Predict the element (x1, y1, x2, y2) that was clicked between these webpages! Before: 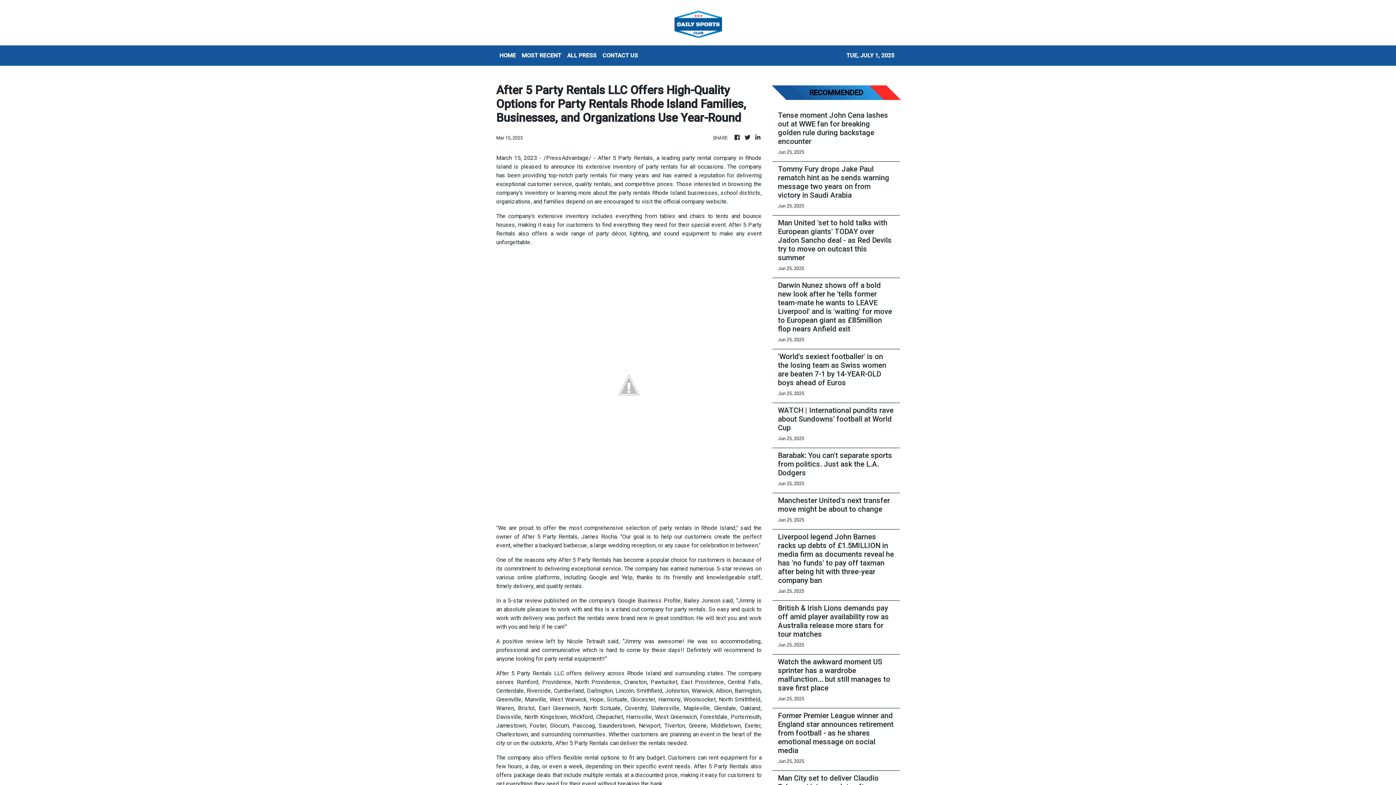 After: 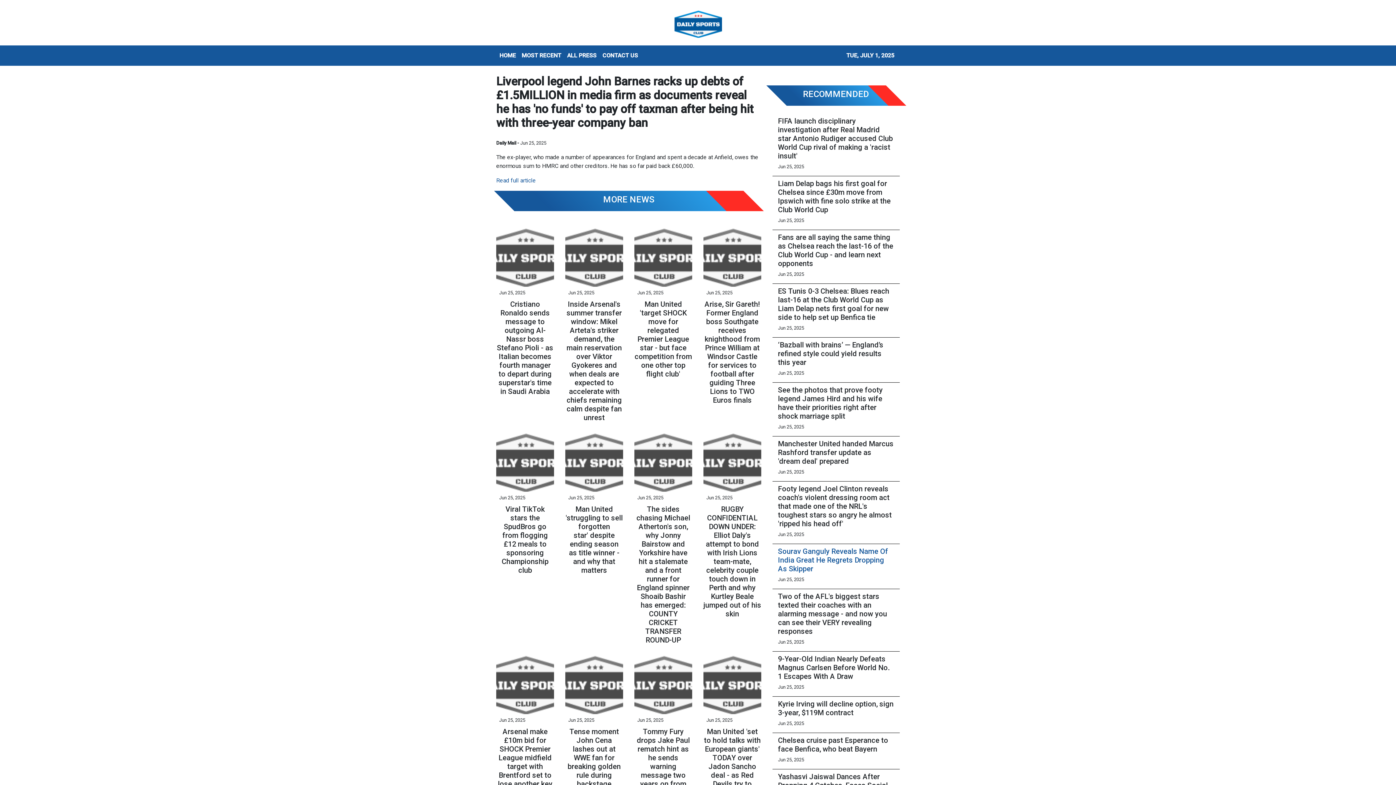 Action: label: Liverpool legend John Barnes racks up debts of £1.5MILLION in media firm as documents reveal he has 'no funds' to pay off taxman after being hit with three-year company ban bbox: (778, 532, 894, 585)